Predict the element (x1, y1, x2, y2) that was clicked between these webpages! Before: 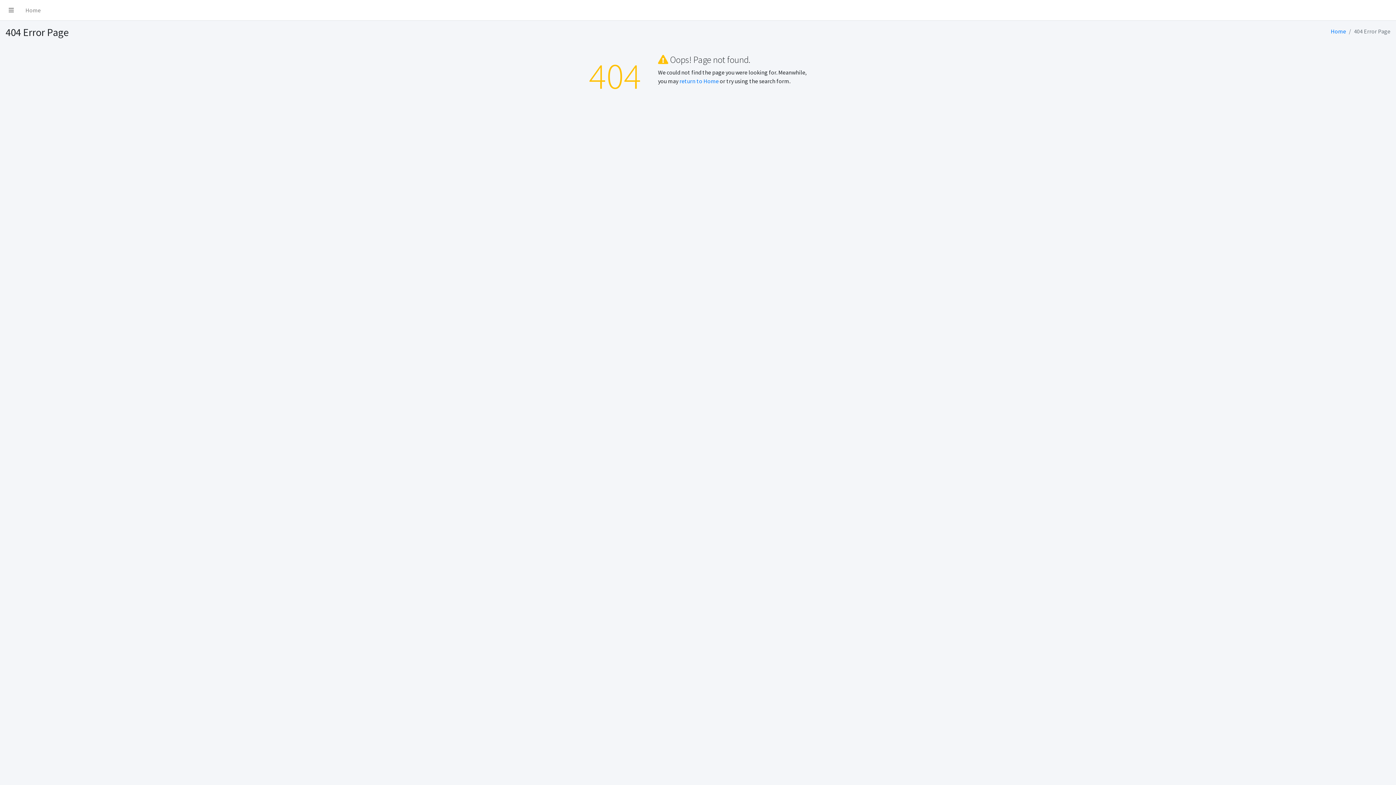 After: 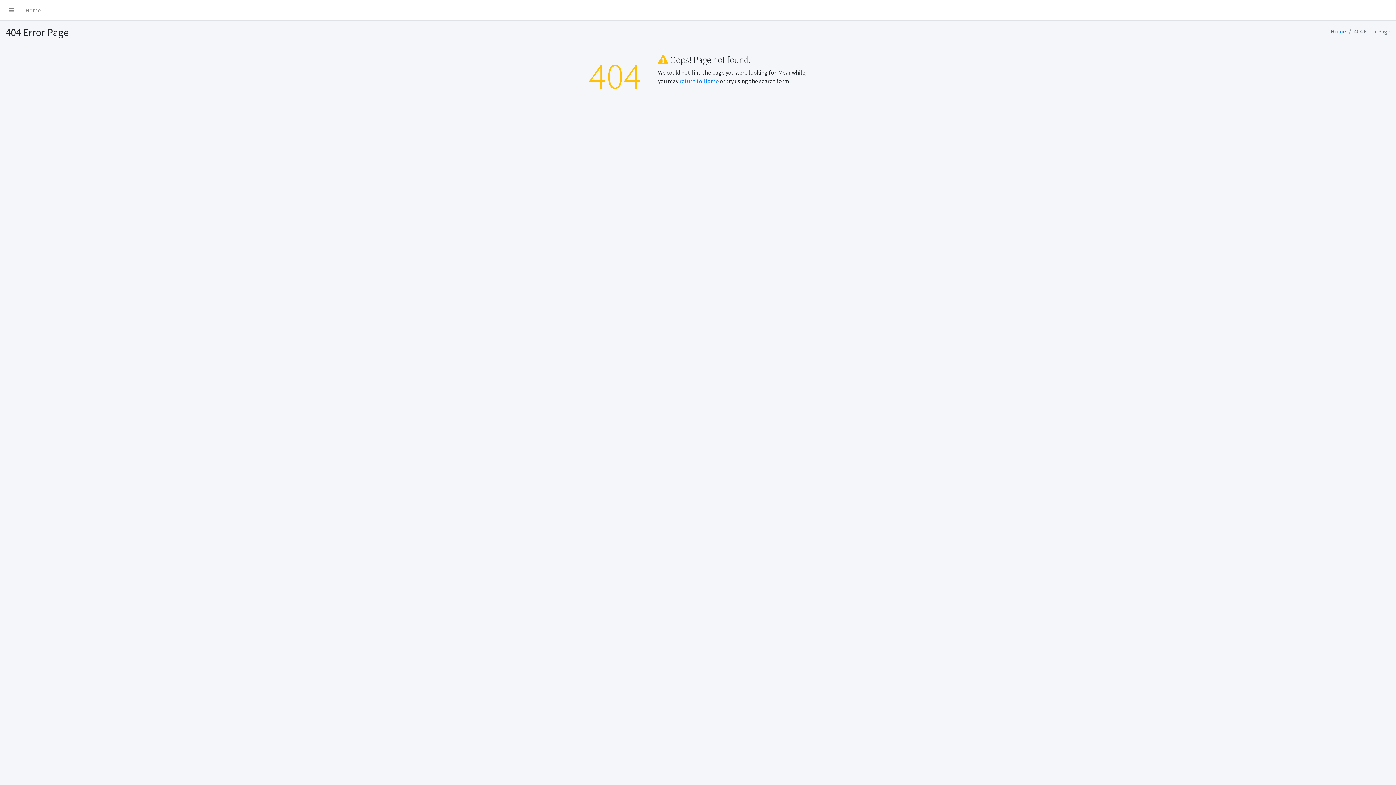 Action: bbox: (679, 77, 718, 84) label: return to Home